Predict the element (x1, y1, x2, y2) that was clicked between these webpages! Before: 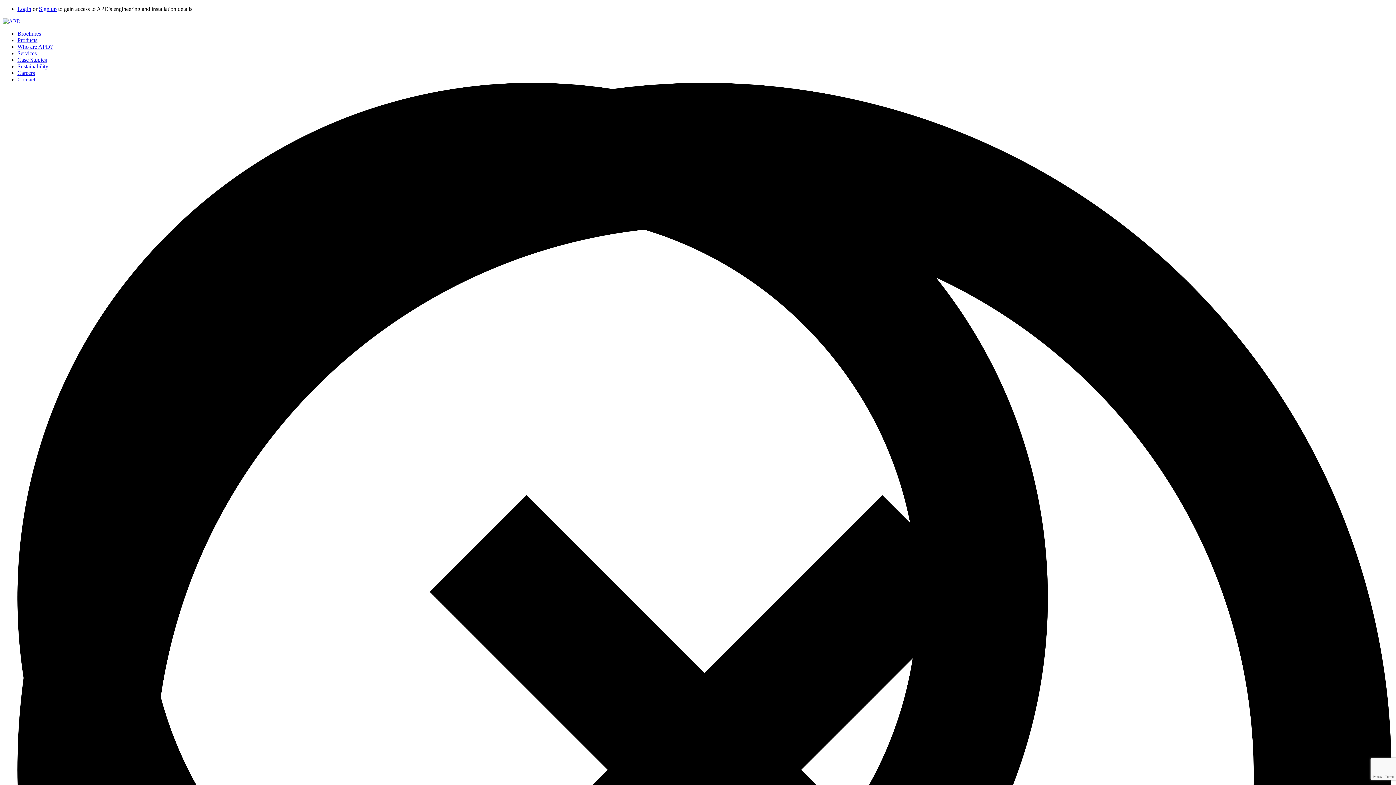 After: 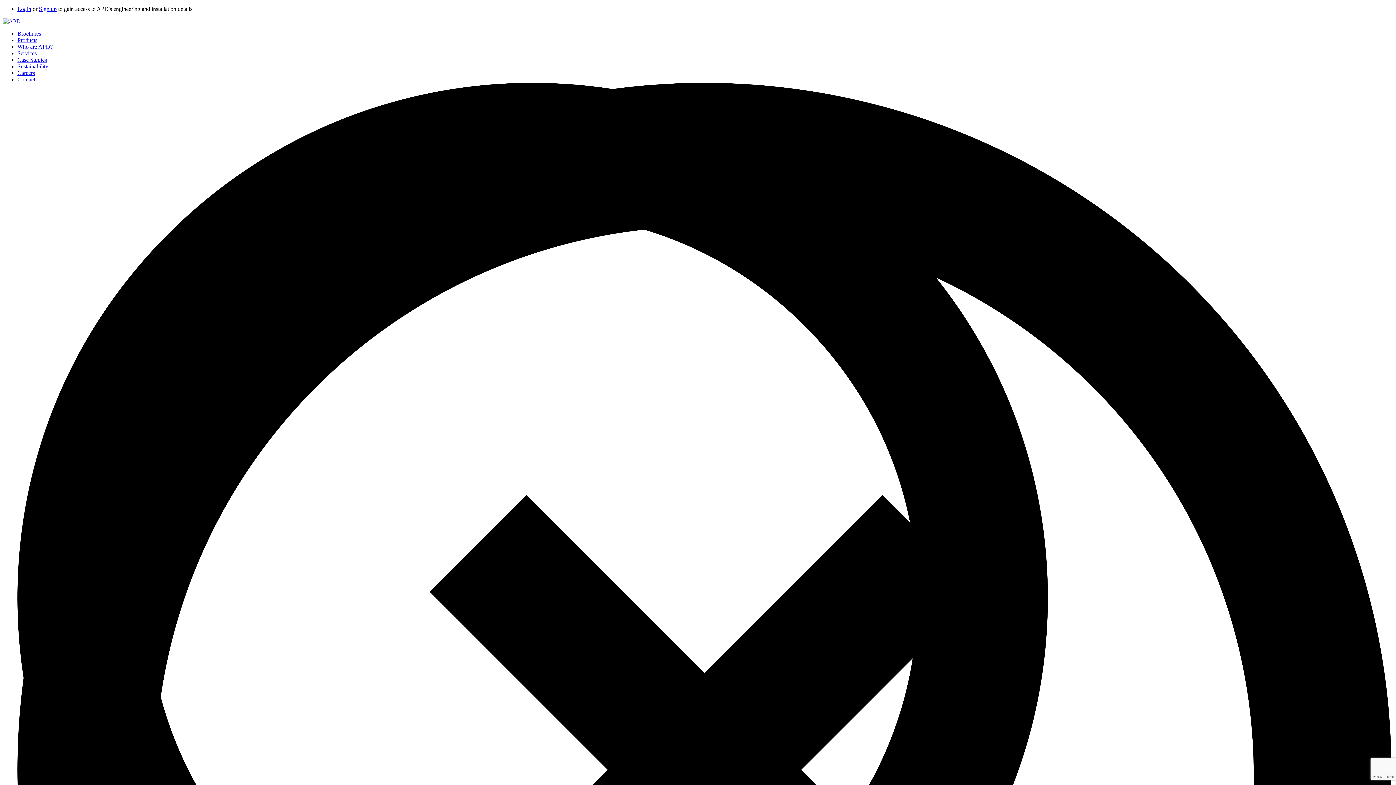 Action: label: Services bbox: (17, 50, 36, 56)